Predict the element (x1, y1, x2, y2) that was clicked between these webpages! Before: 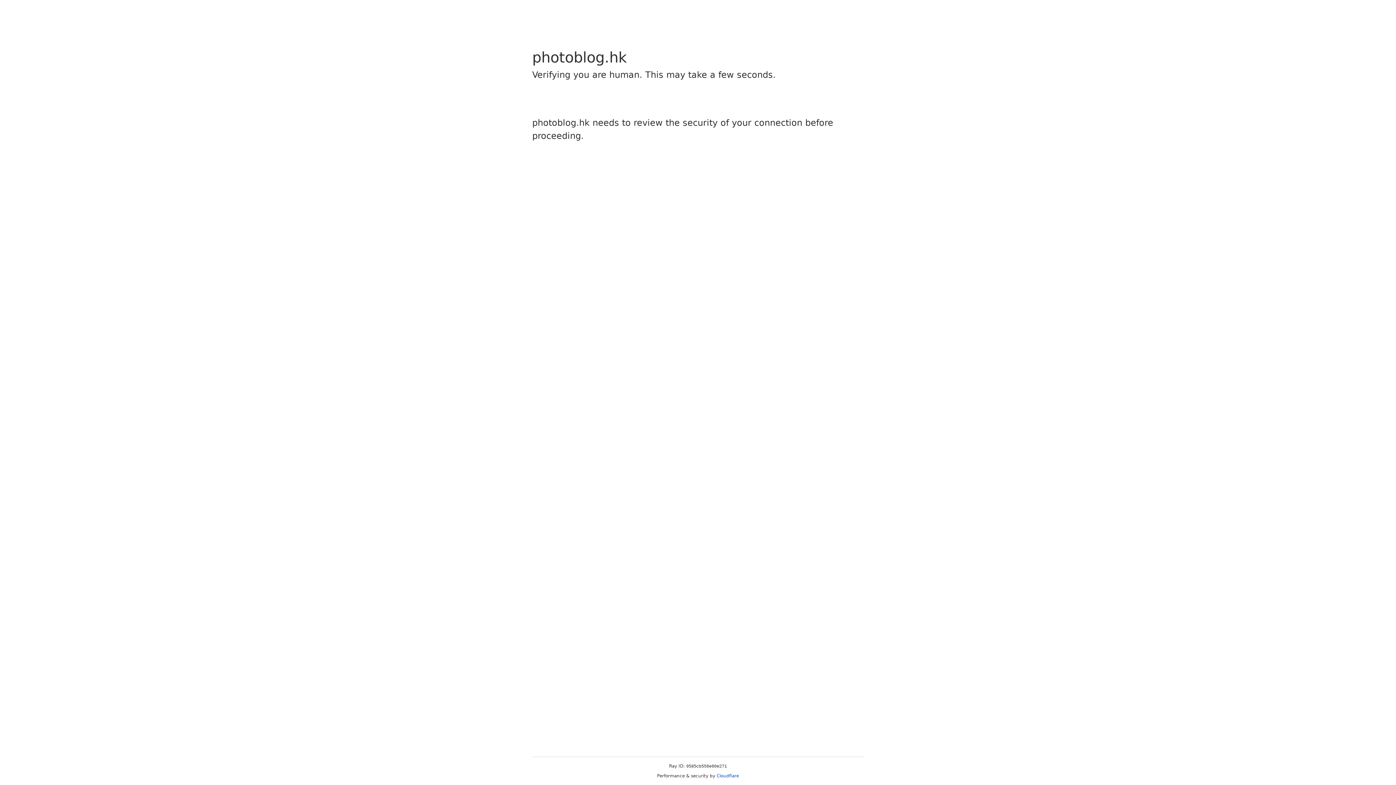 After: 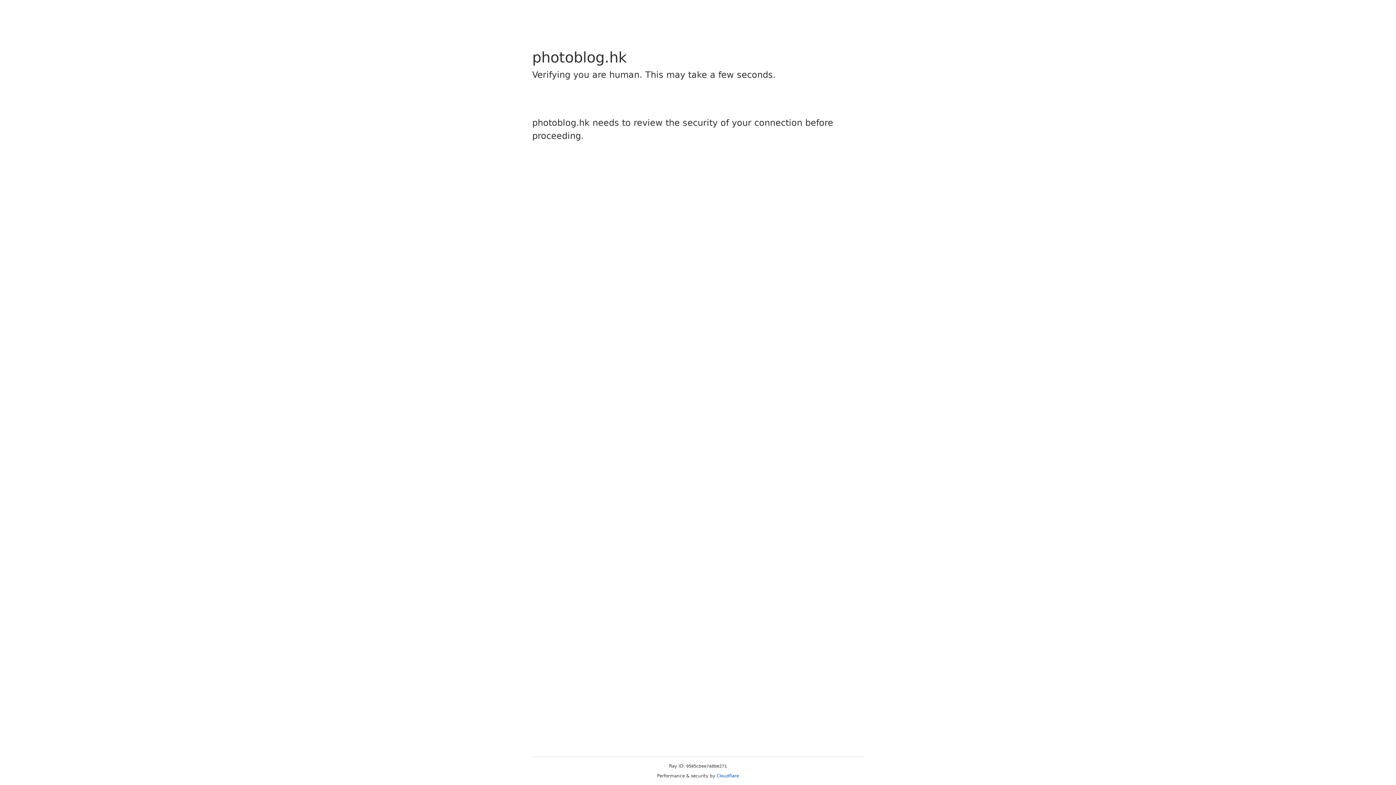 Action: bbox: (716, 773, 739, 778) label: Cloudflare